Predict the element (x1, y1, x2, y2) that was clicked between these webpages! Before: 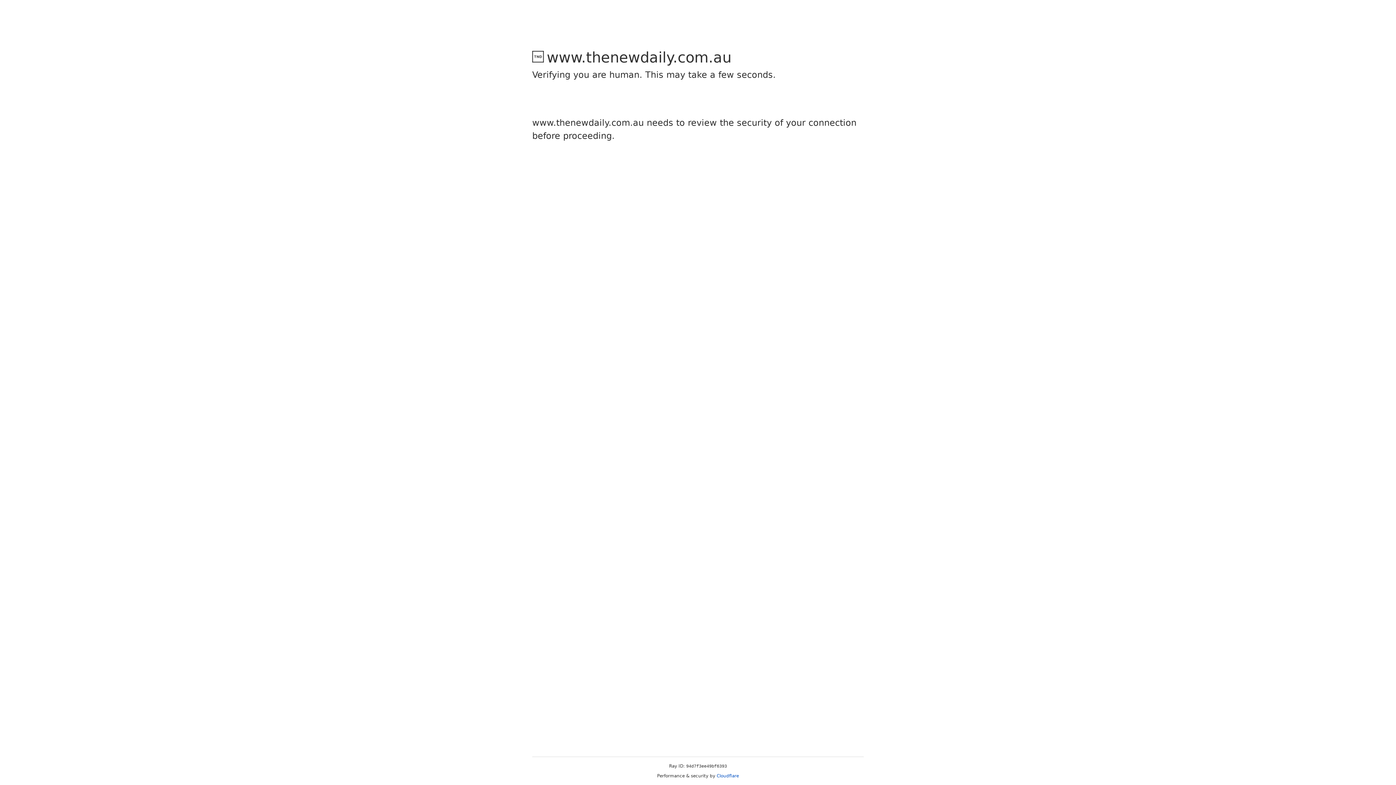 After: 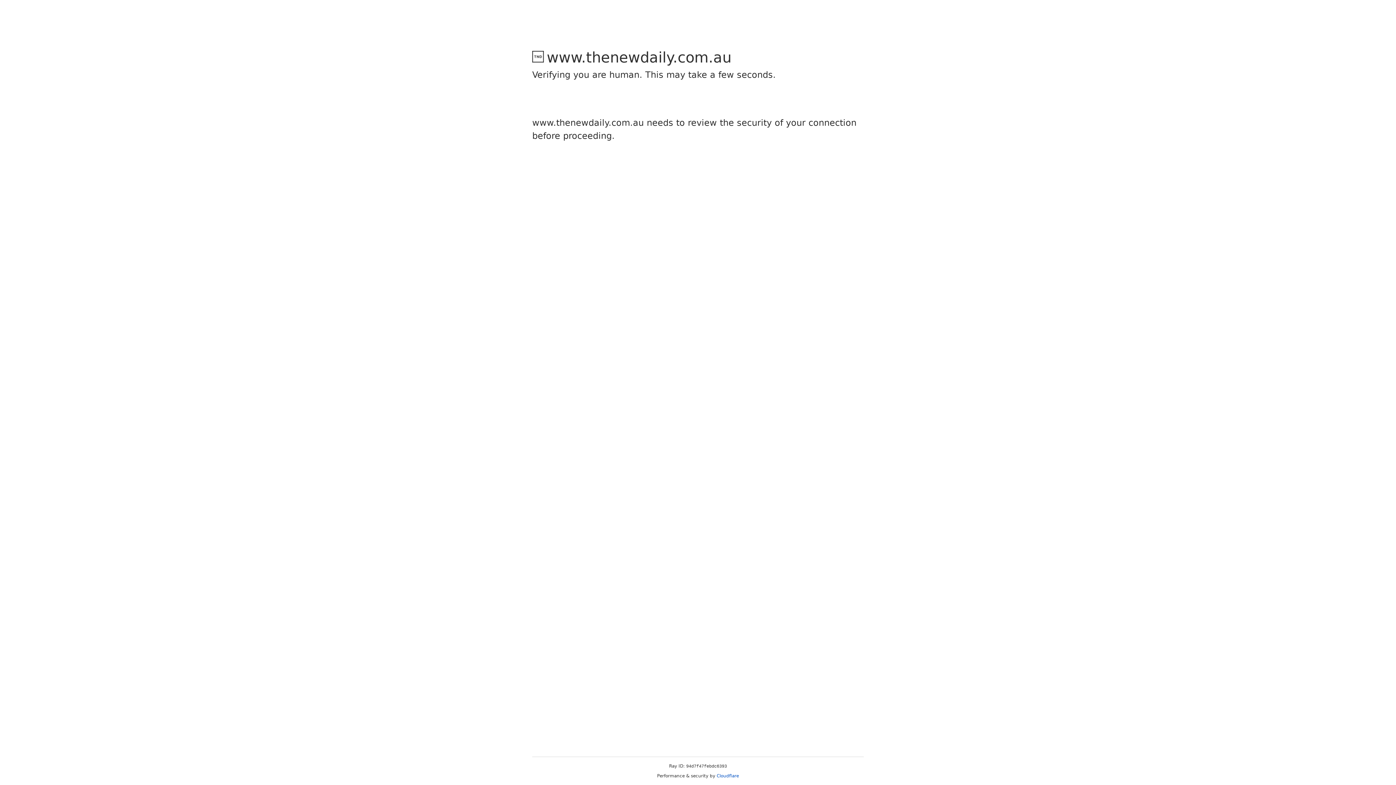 Action: label: Cloudflare bbox: (716, 773, 739, 778)